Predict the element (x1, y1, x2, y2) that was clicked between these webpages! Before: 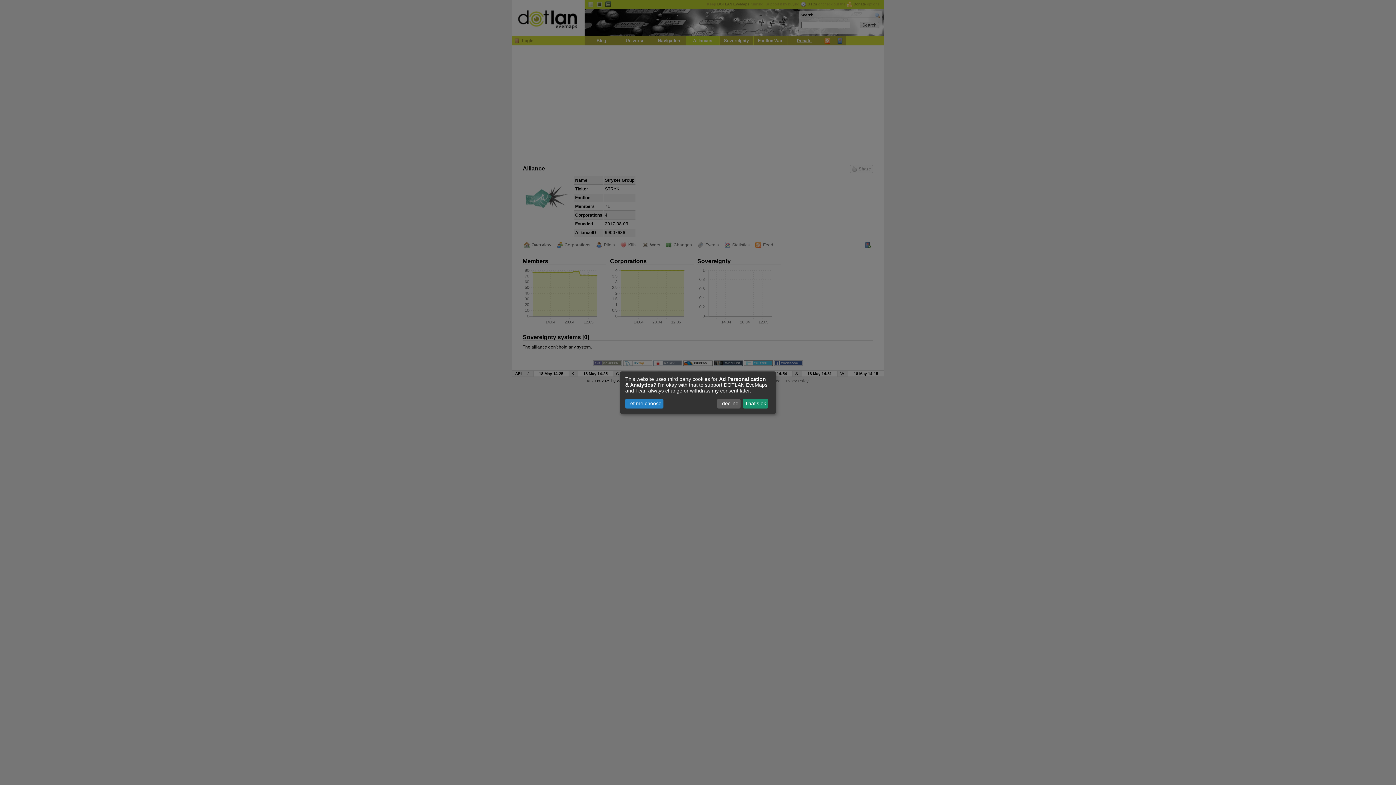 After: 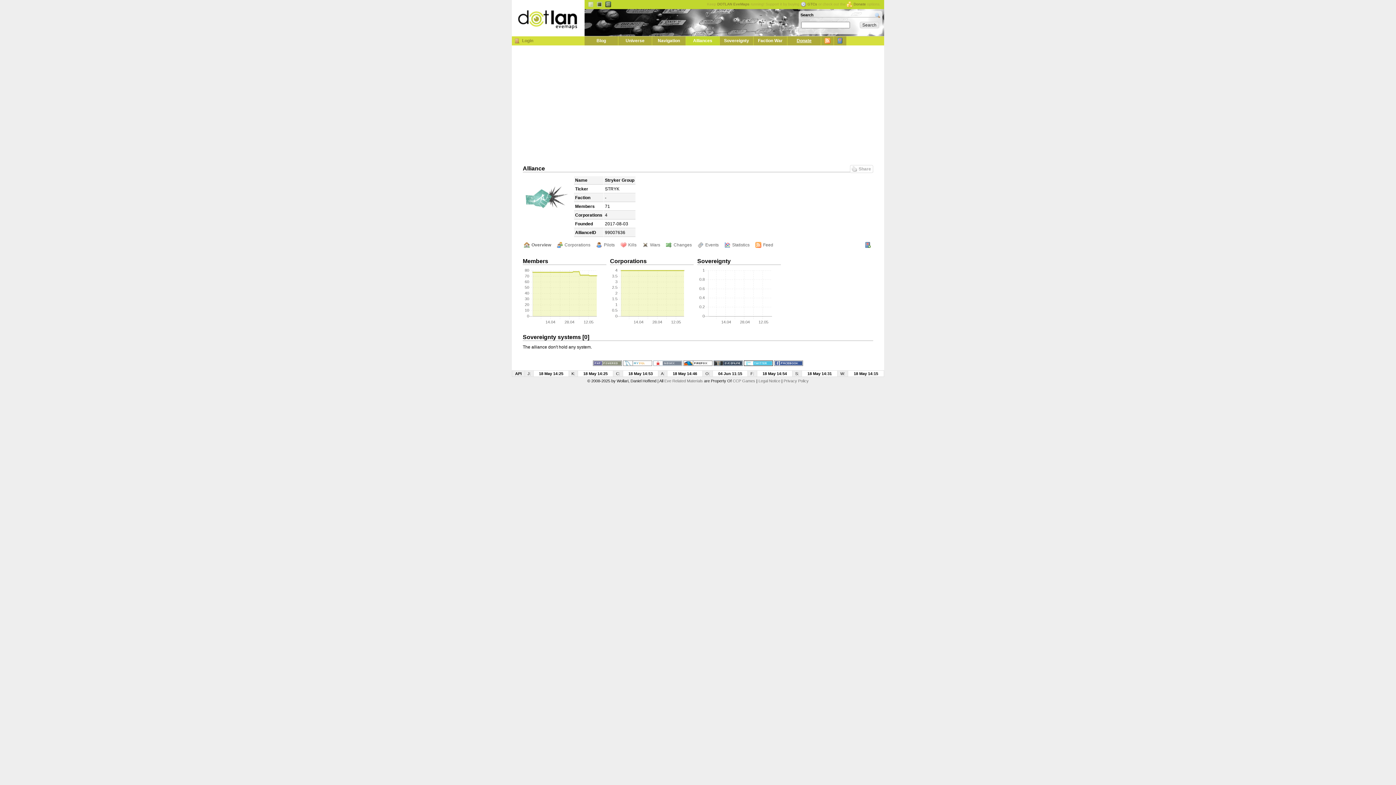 Action: label: I decline bbox: (717, 398, 740, 408)